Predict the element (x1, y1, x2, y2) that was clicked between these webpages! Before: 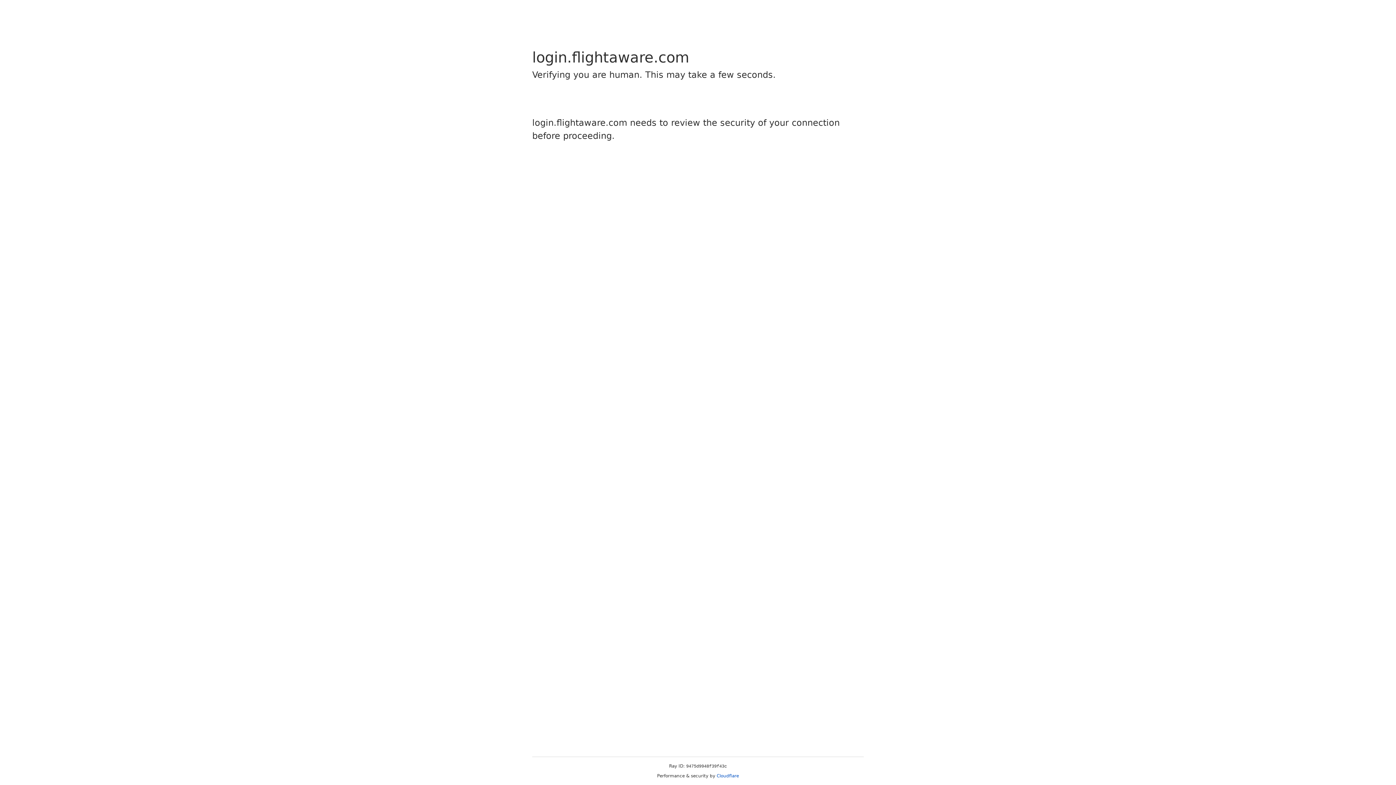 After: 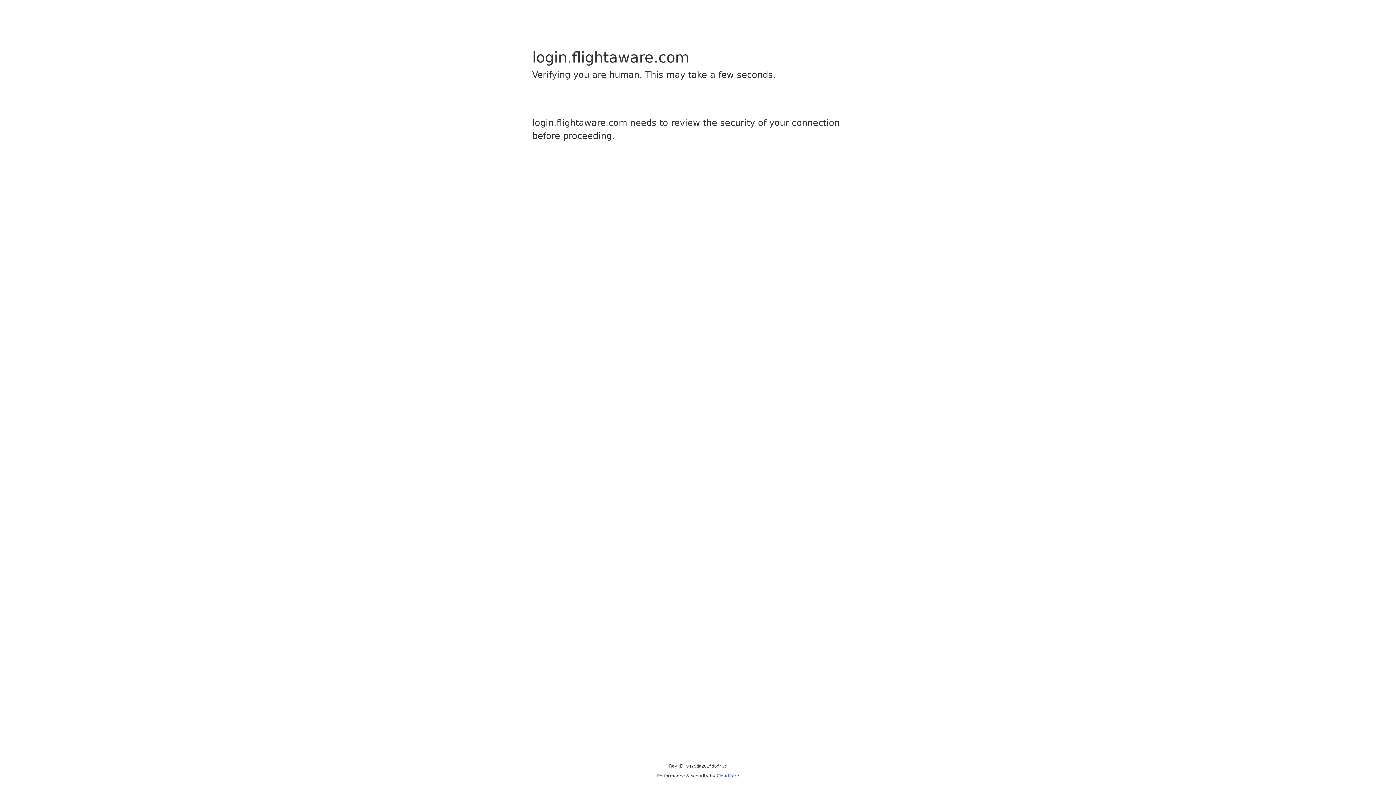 Action: label: Cloudflare bbox: (716, 773, 739, 778)